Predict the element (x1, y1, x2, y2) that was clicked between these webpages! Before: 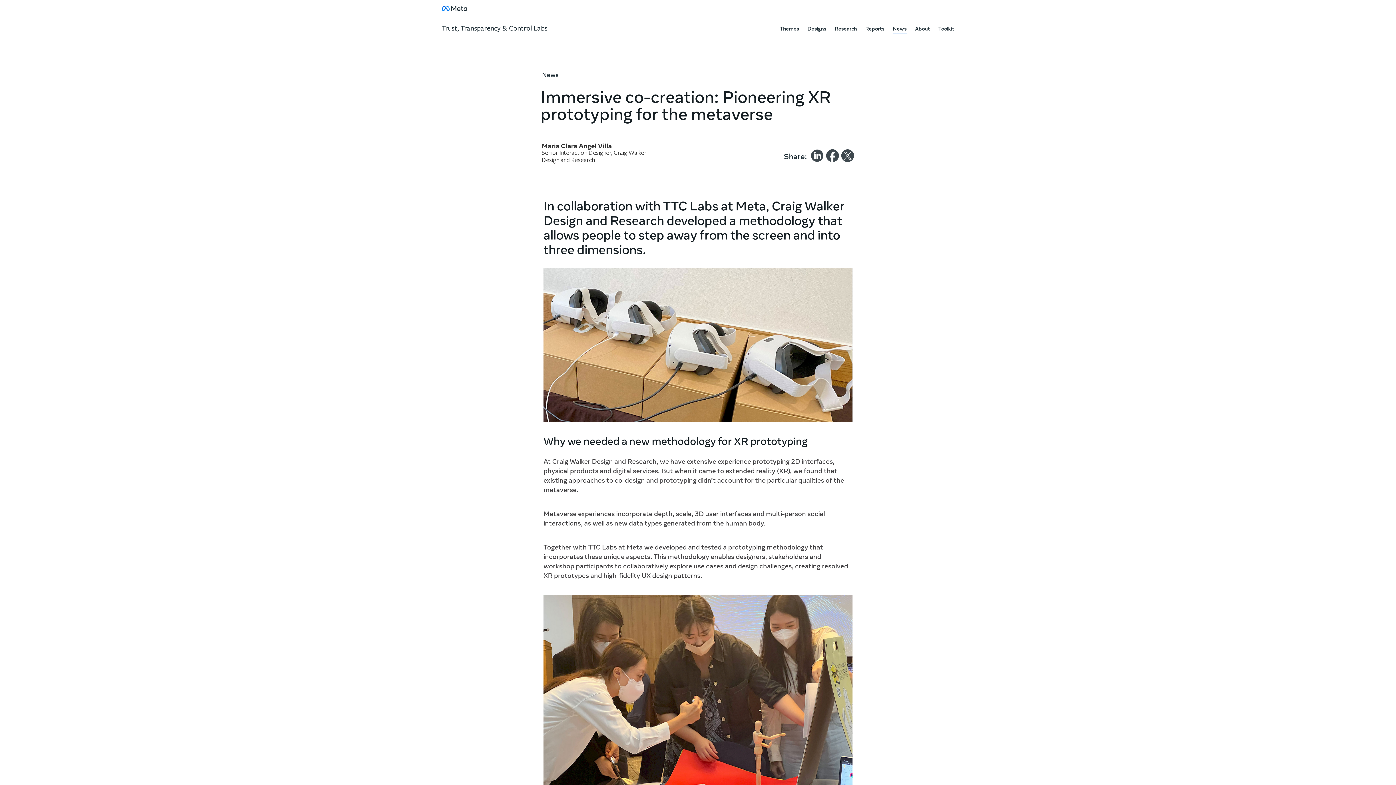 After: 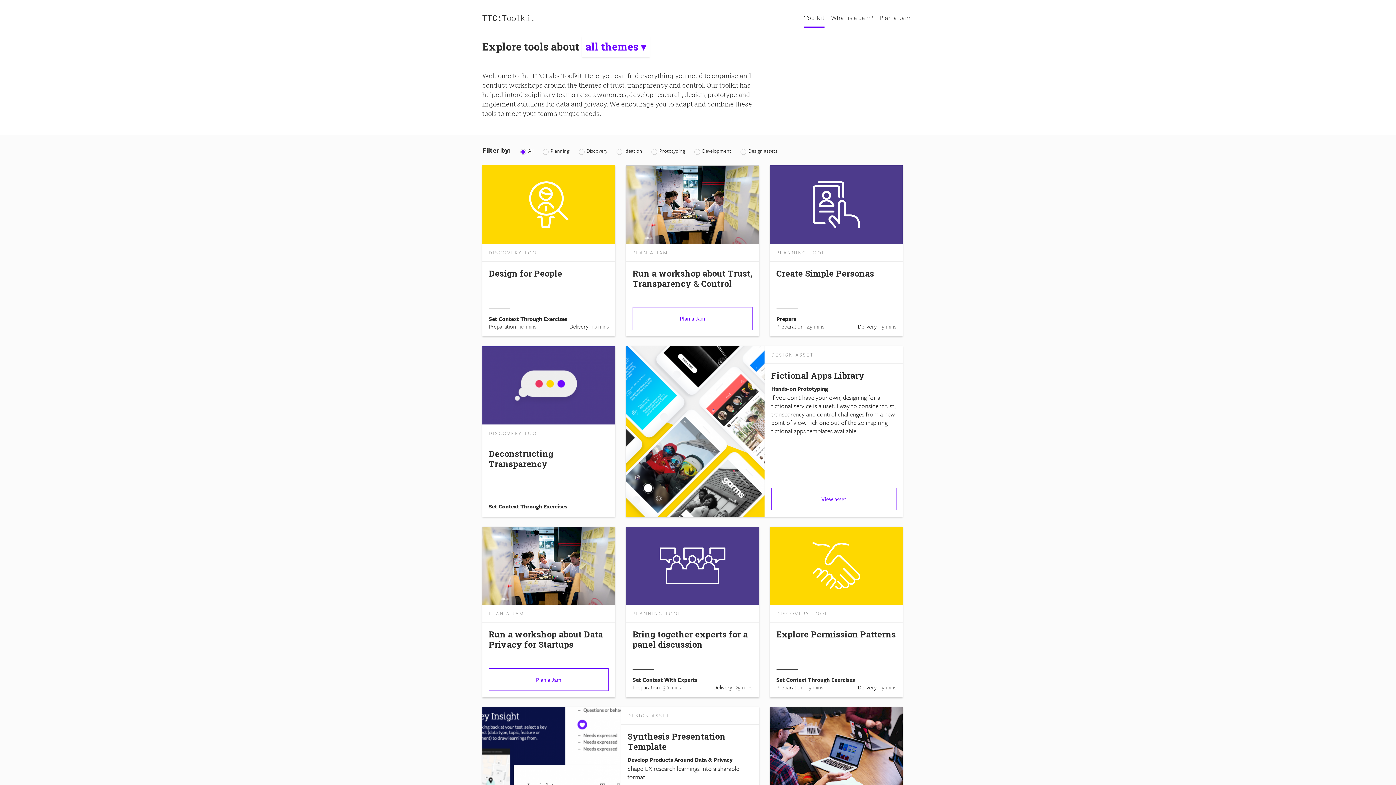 Action: bbox: (938, 25, 954, 33) label: Toolkit